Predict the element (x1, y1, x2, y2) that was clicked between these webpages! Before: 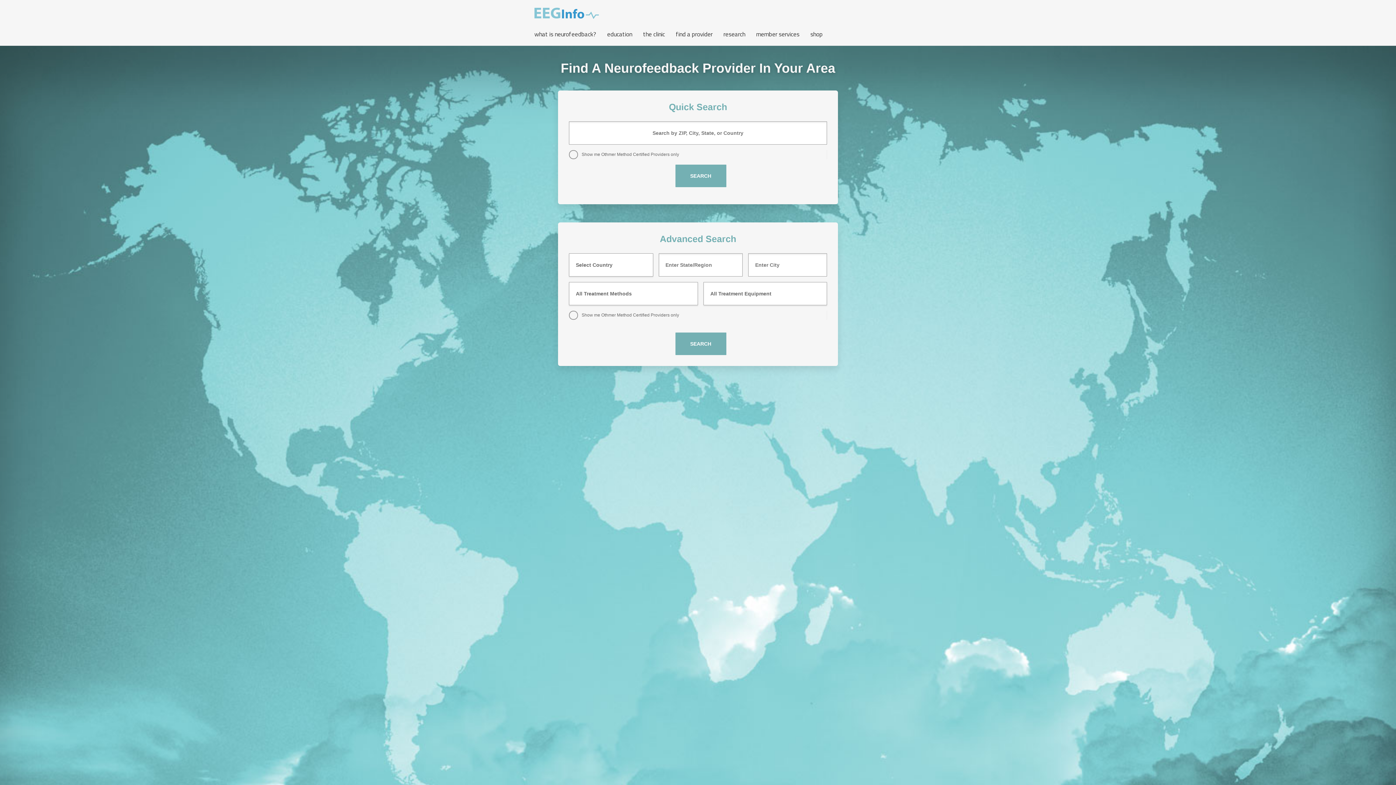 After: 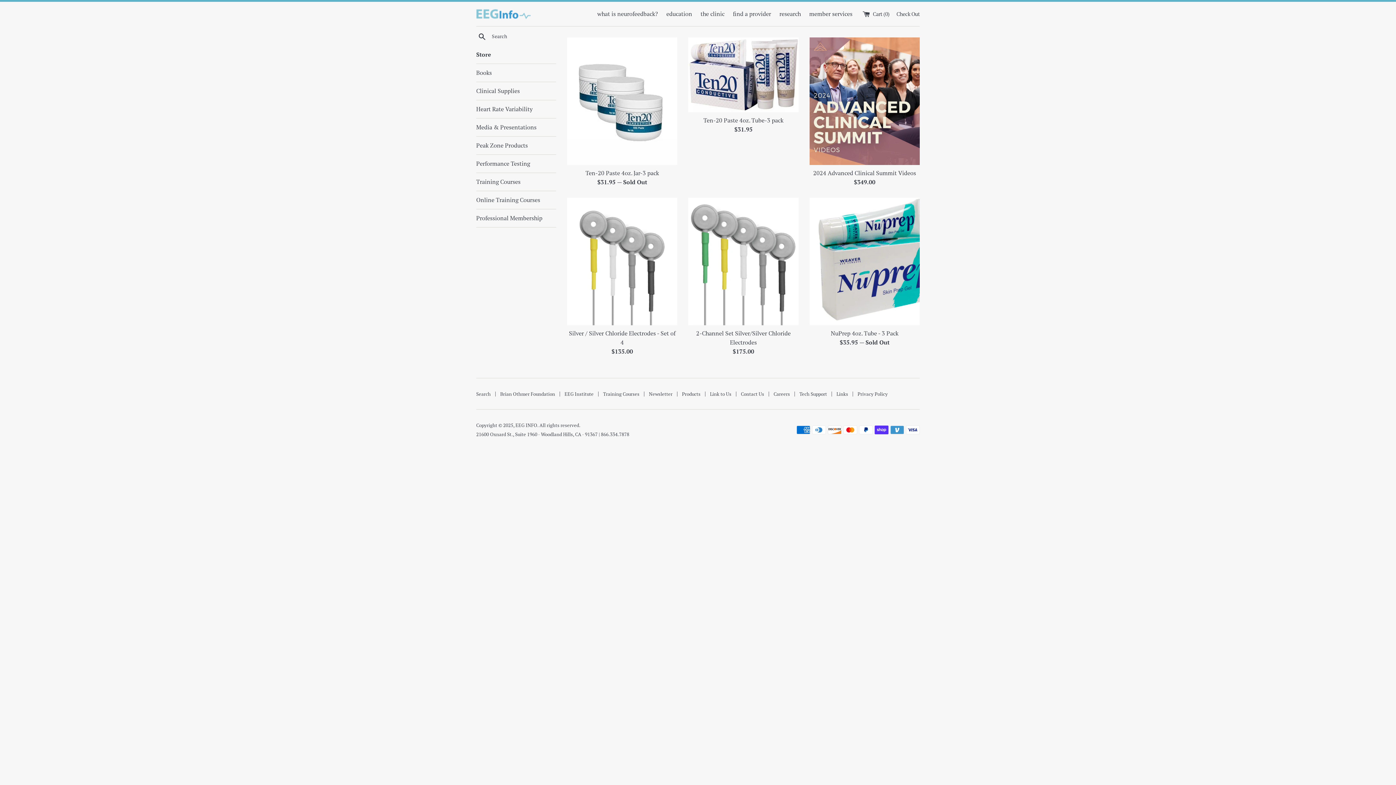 Action: bbox: (805, 28, 828, 40) label: shop